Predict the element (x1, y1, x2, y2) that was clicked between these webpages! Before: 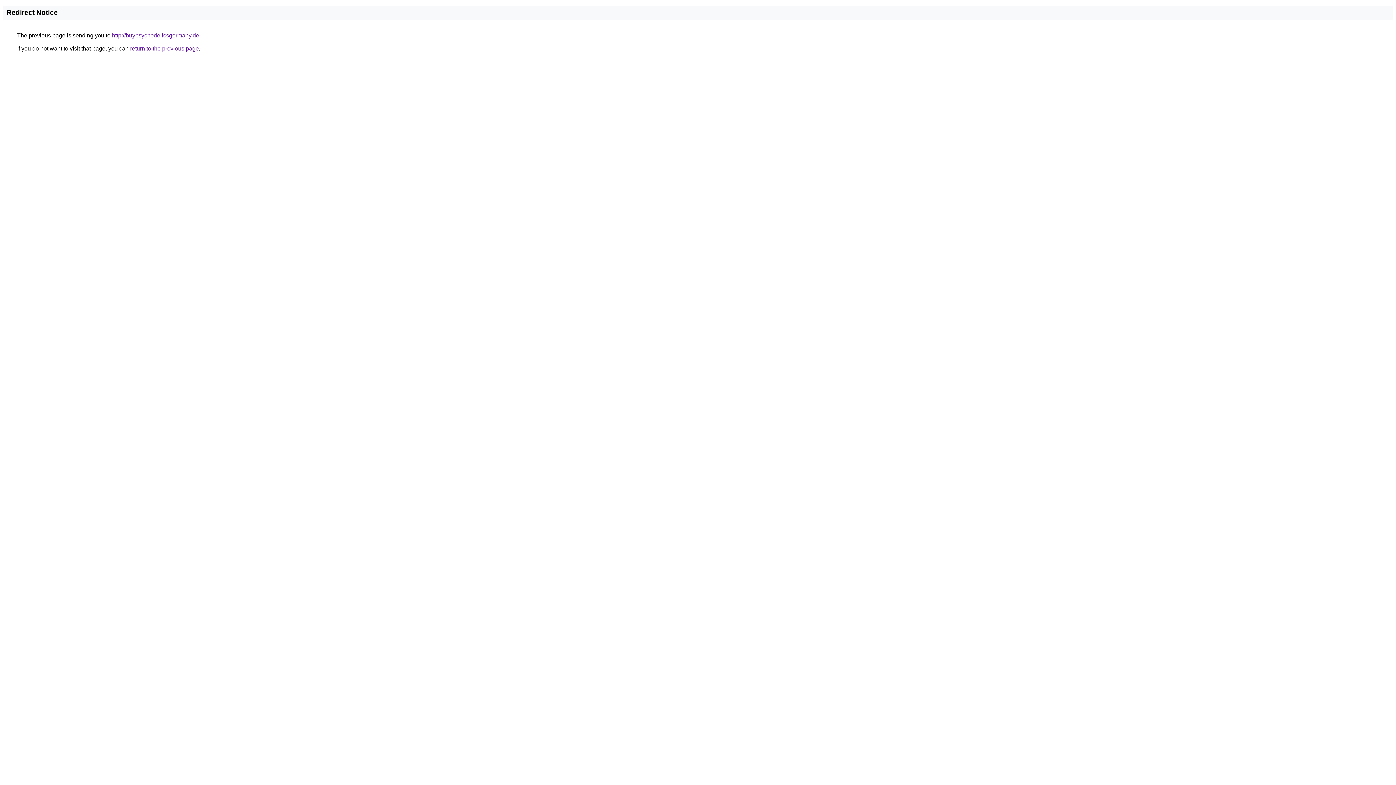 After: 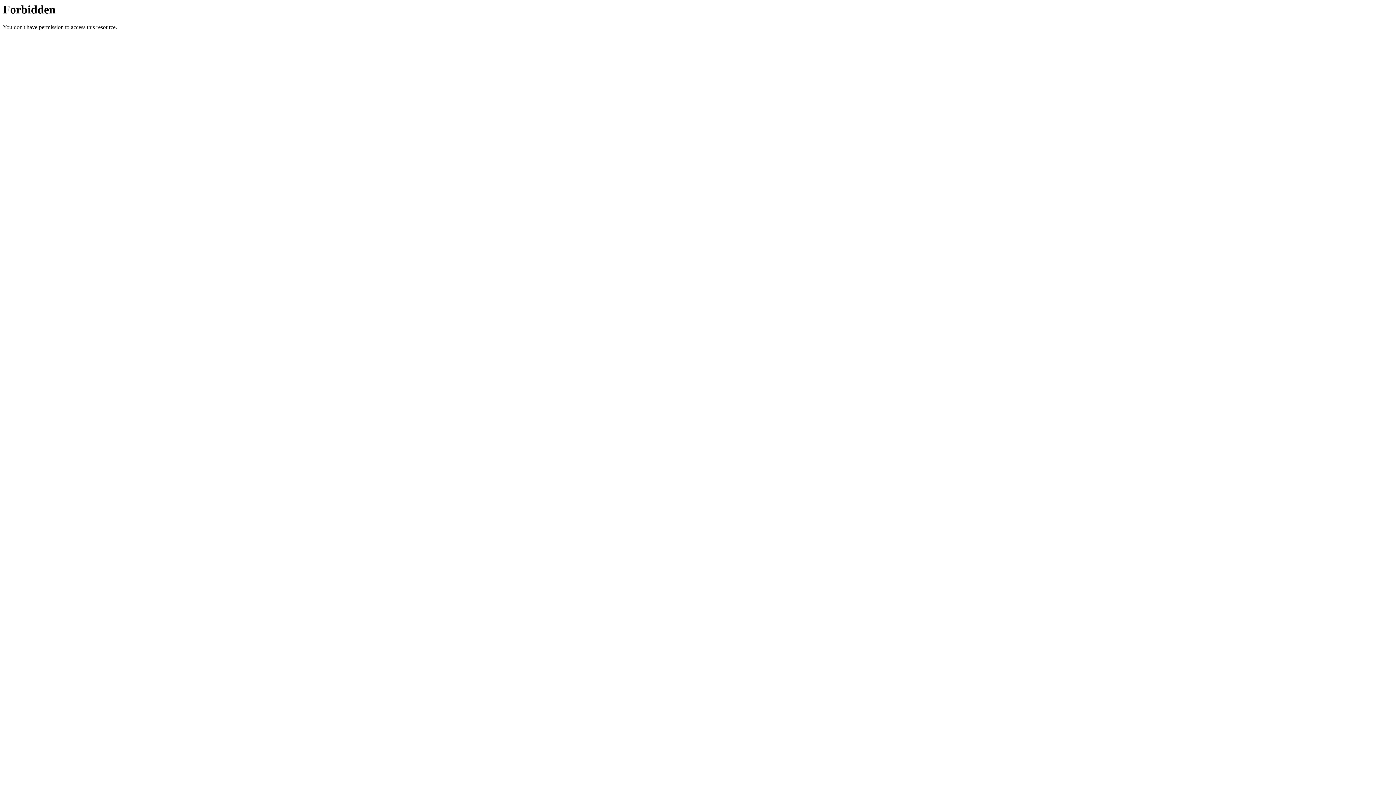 Action: label: http://buypsychedelicsgermany.de bbox: (112, 32, 199, 38)